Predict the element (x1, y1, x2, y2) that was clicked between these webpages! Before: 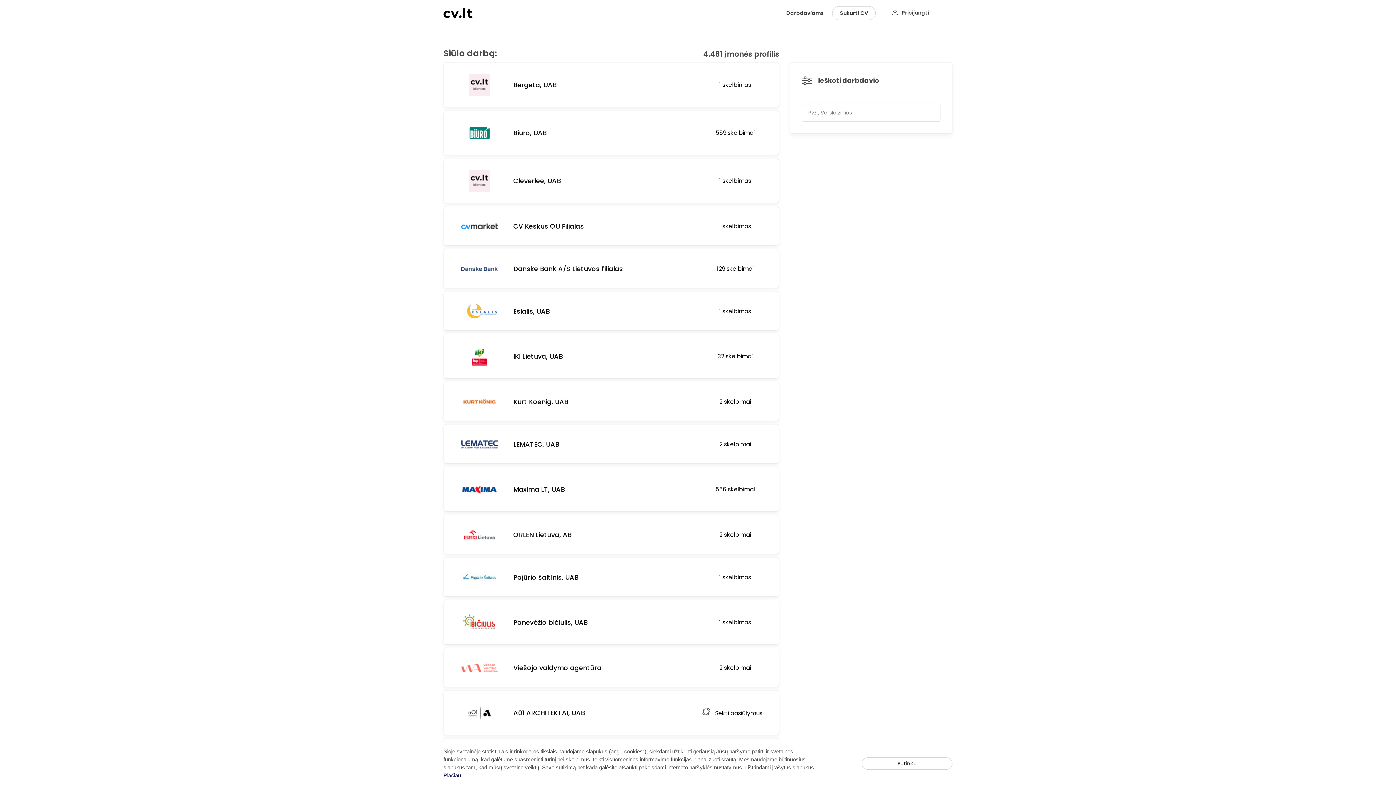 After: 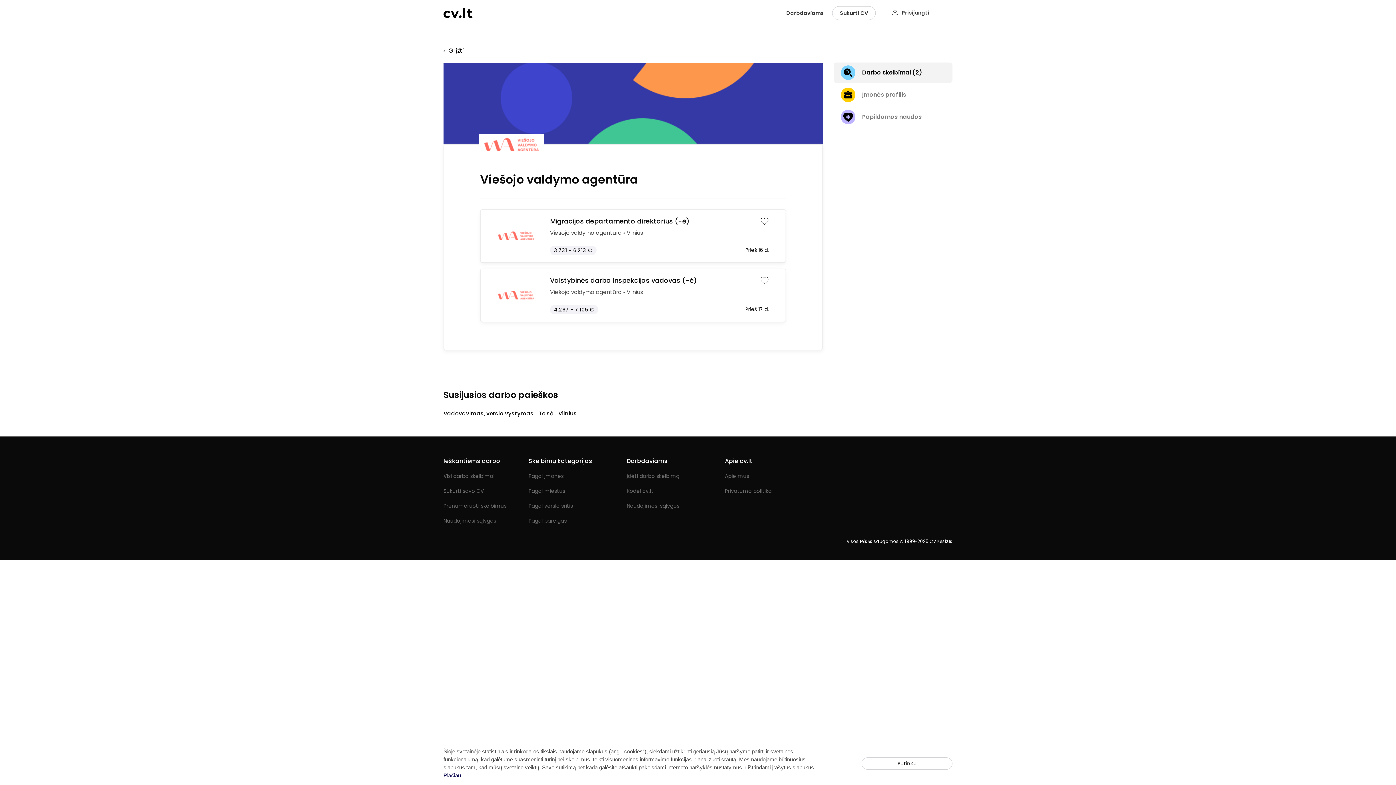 Action: bbox: (513, 664, 656, 672) label: Viešojo valdymo agentūra